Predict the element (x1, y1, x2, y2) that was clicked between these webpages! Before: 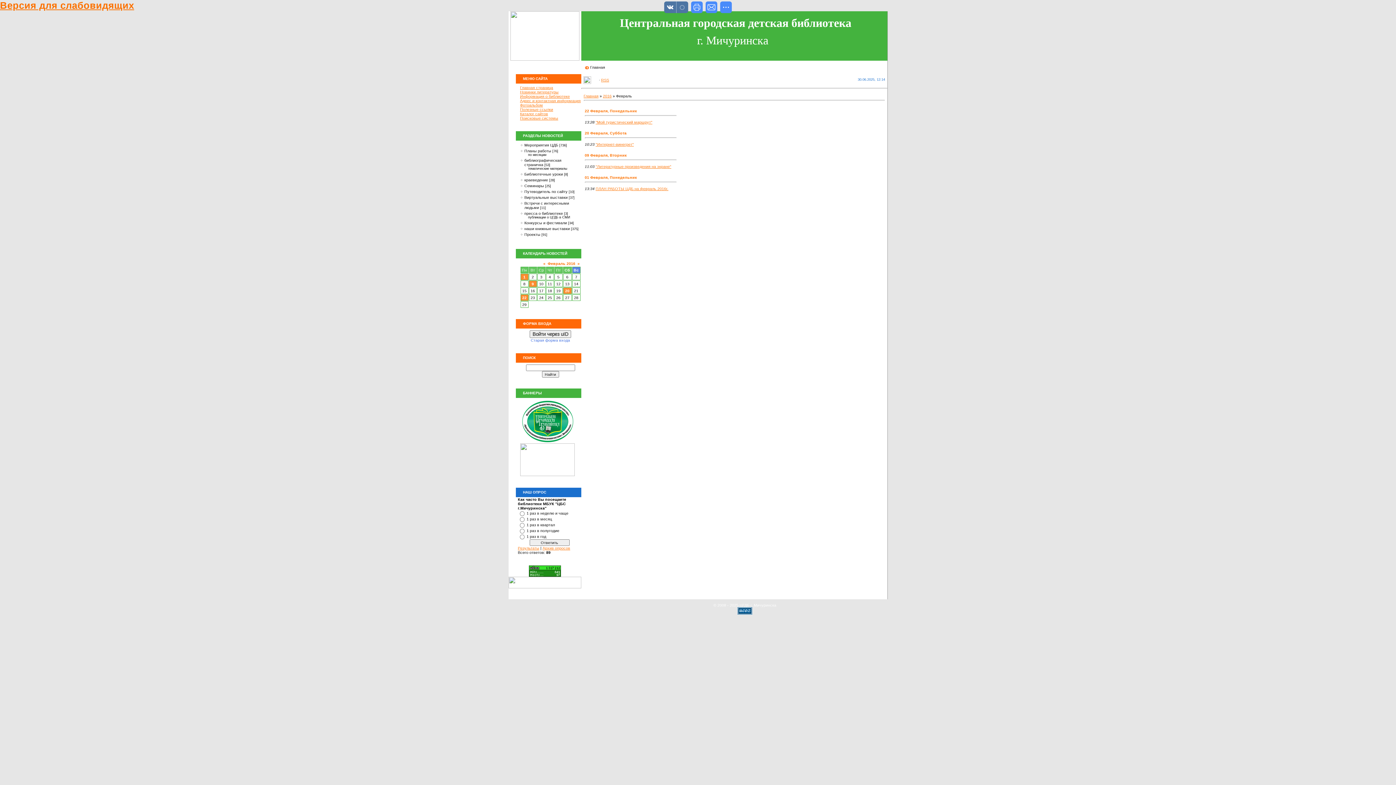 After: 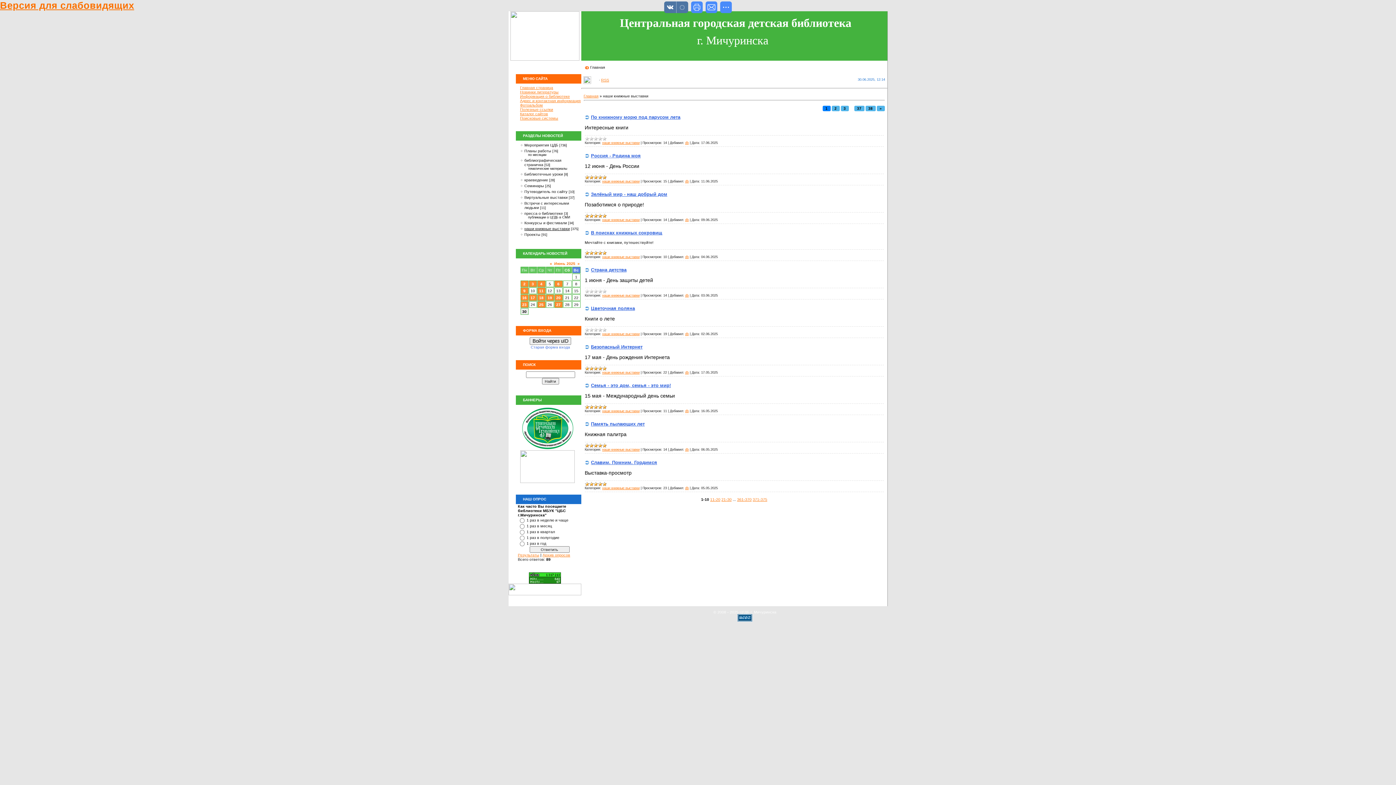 Action: label: наши книжные выставки bbox: (524, 226, 570, 230)